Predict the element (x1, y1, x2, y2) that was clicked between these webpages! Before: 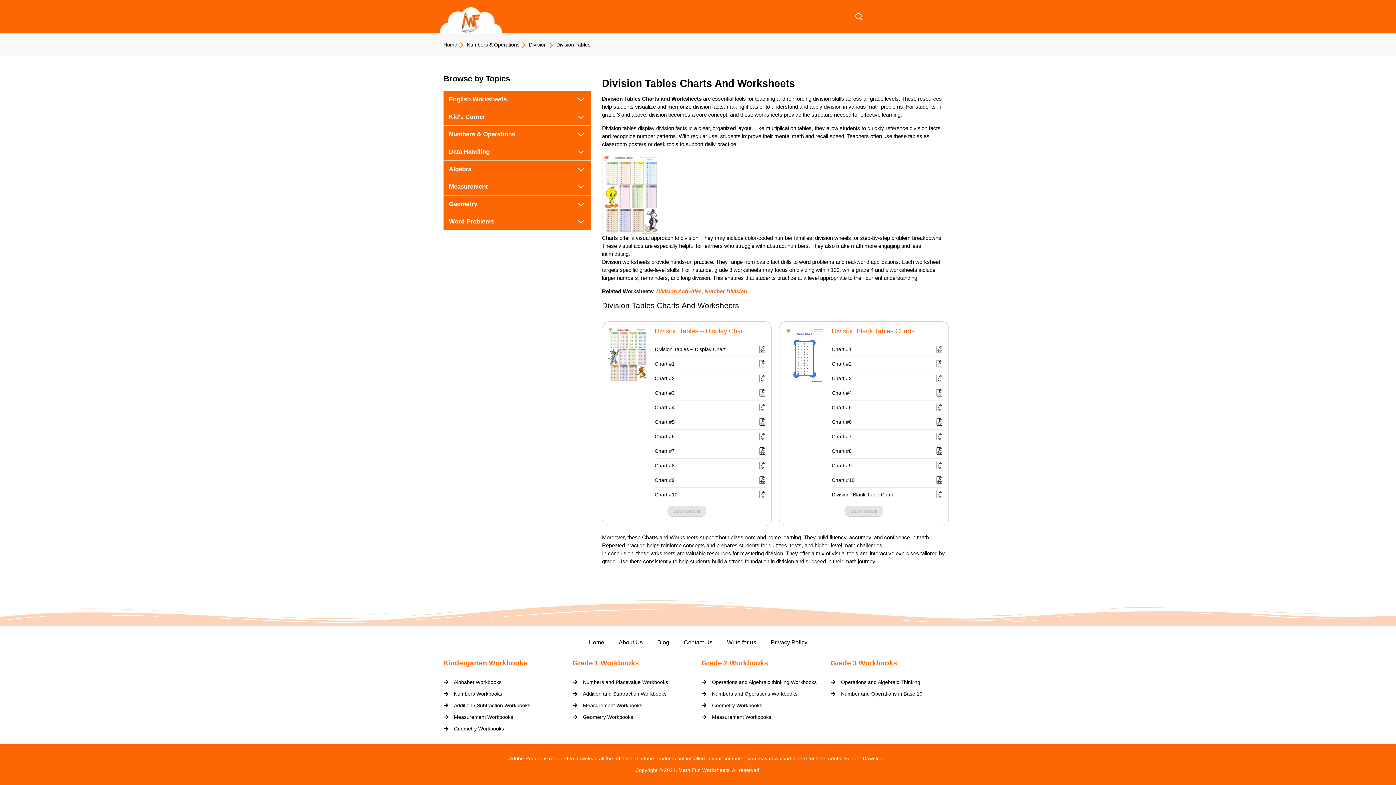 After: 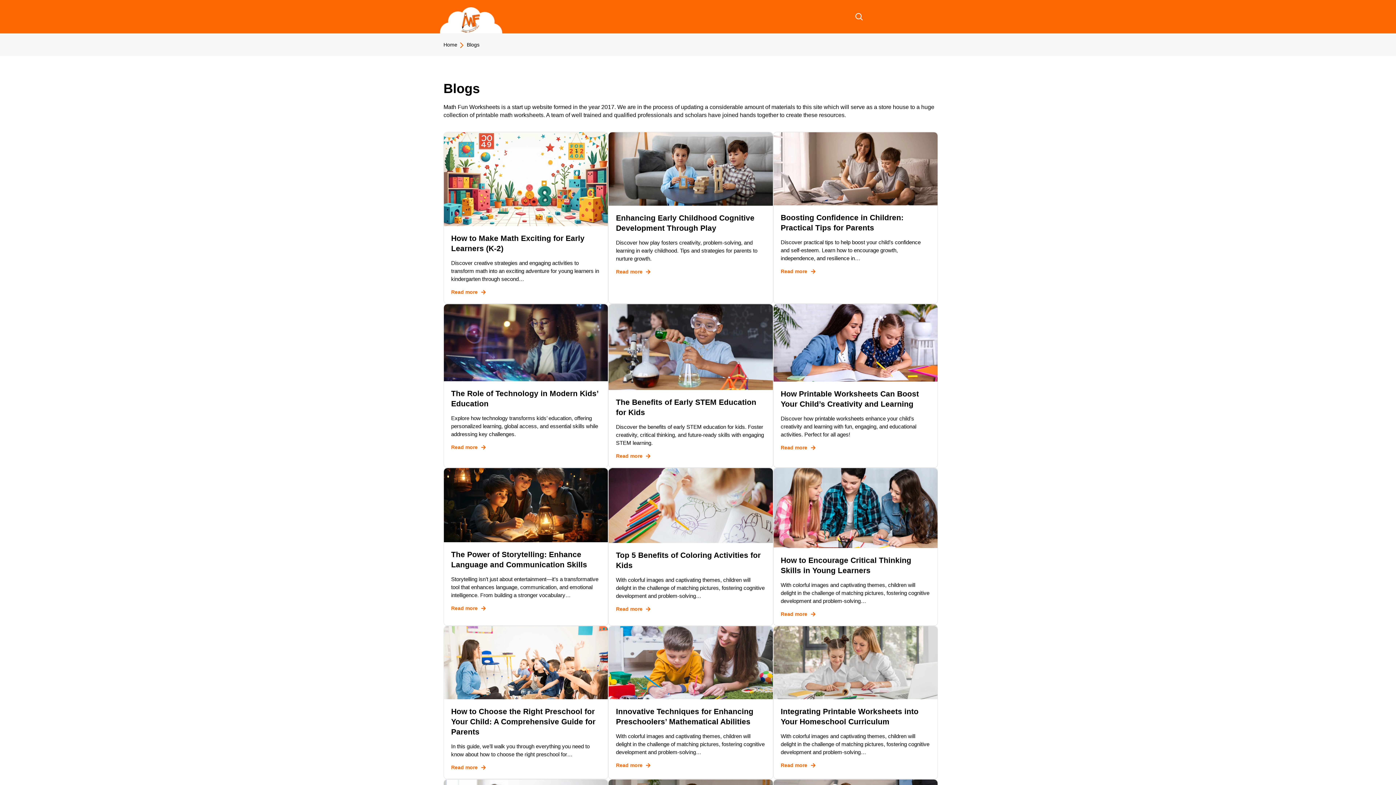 Action: label: Blog bbox: (657, 638, 669, 646)